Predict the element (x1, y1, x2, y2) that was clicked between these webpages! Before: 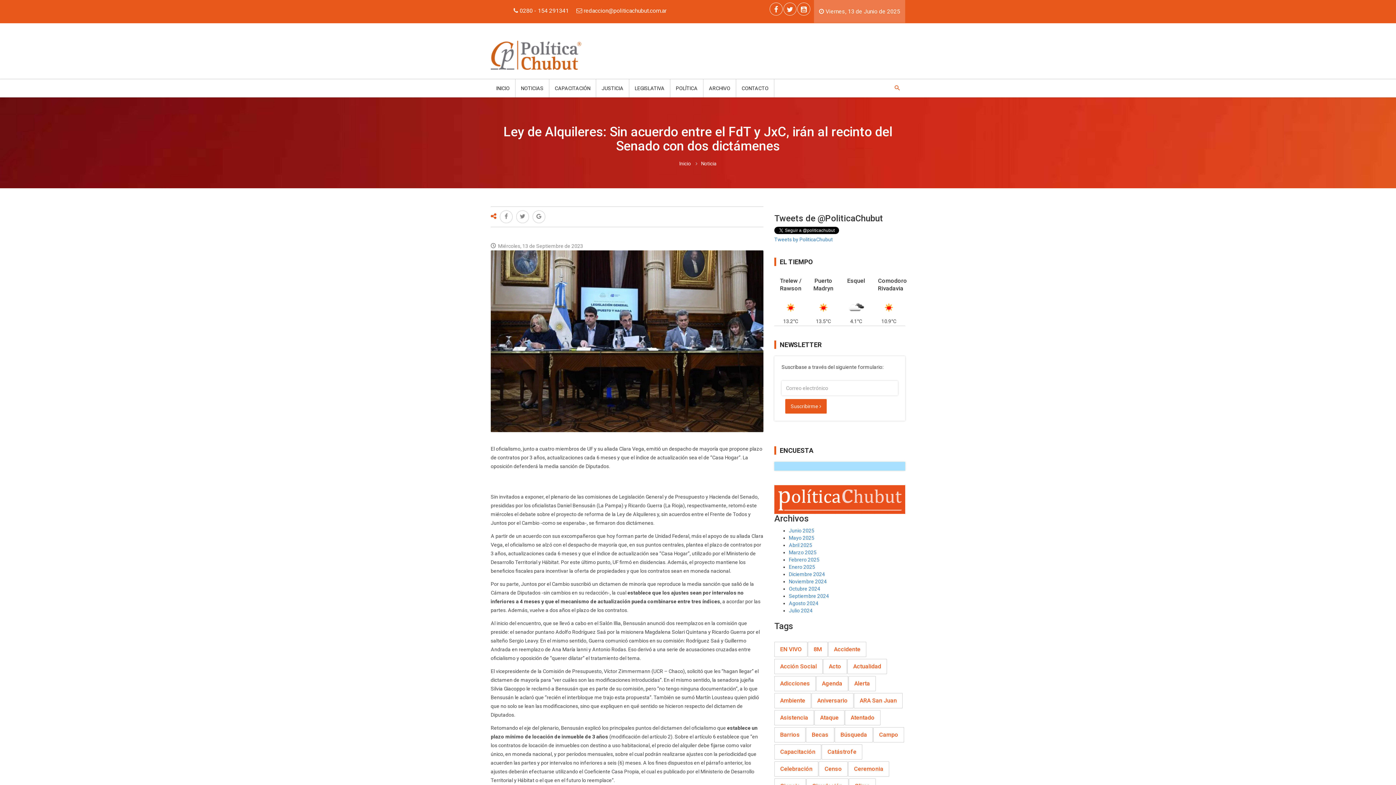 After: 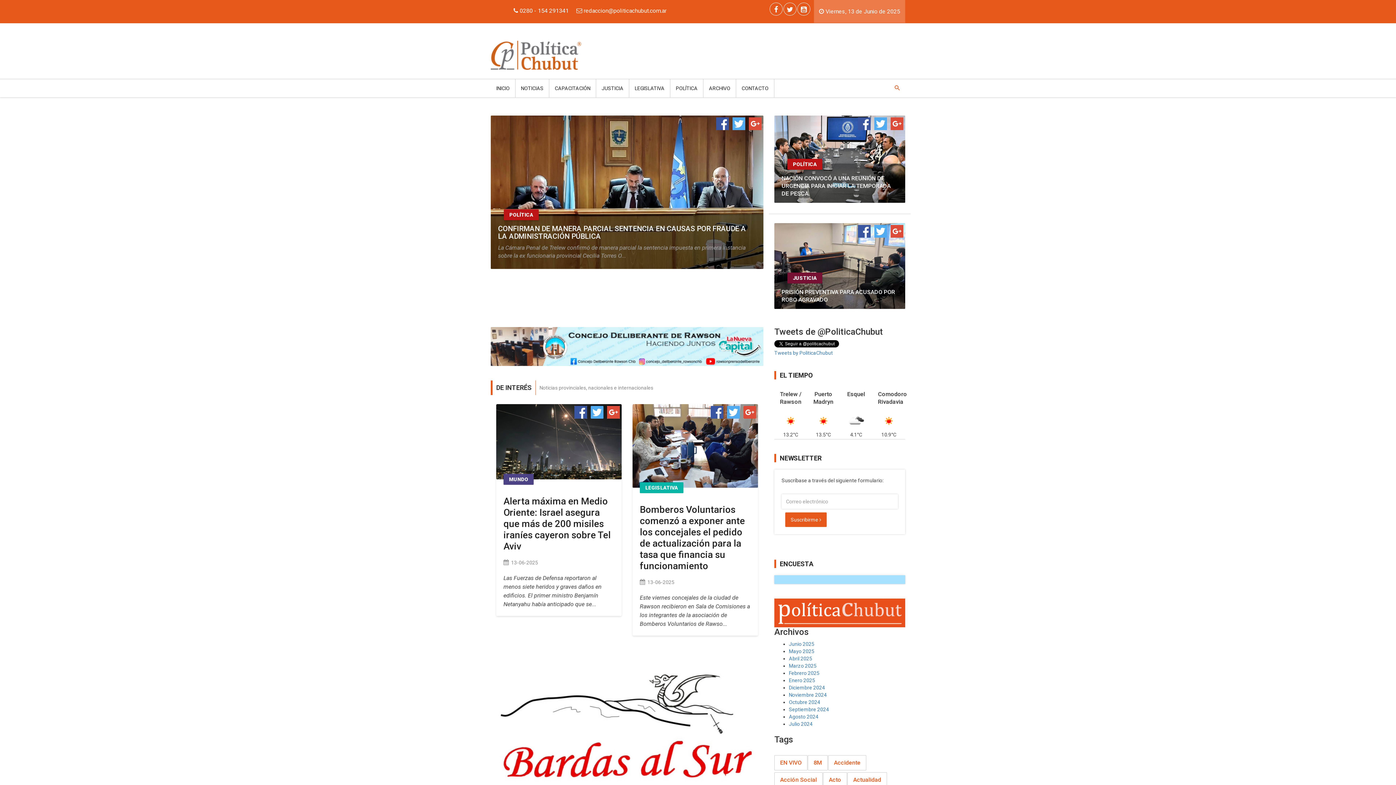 Action: bbox: (490, 79, 515, 97) label: INICIO